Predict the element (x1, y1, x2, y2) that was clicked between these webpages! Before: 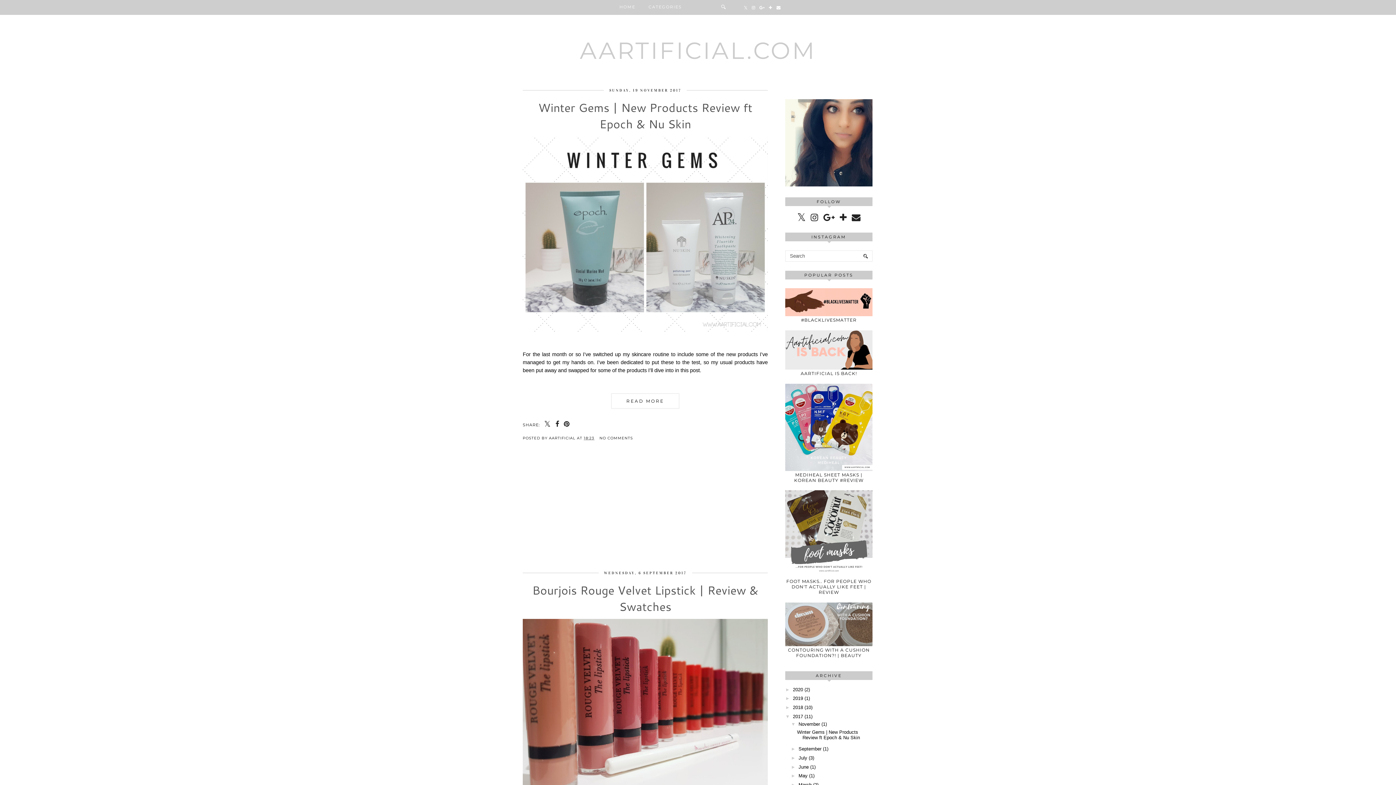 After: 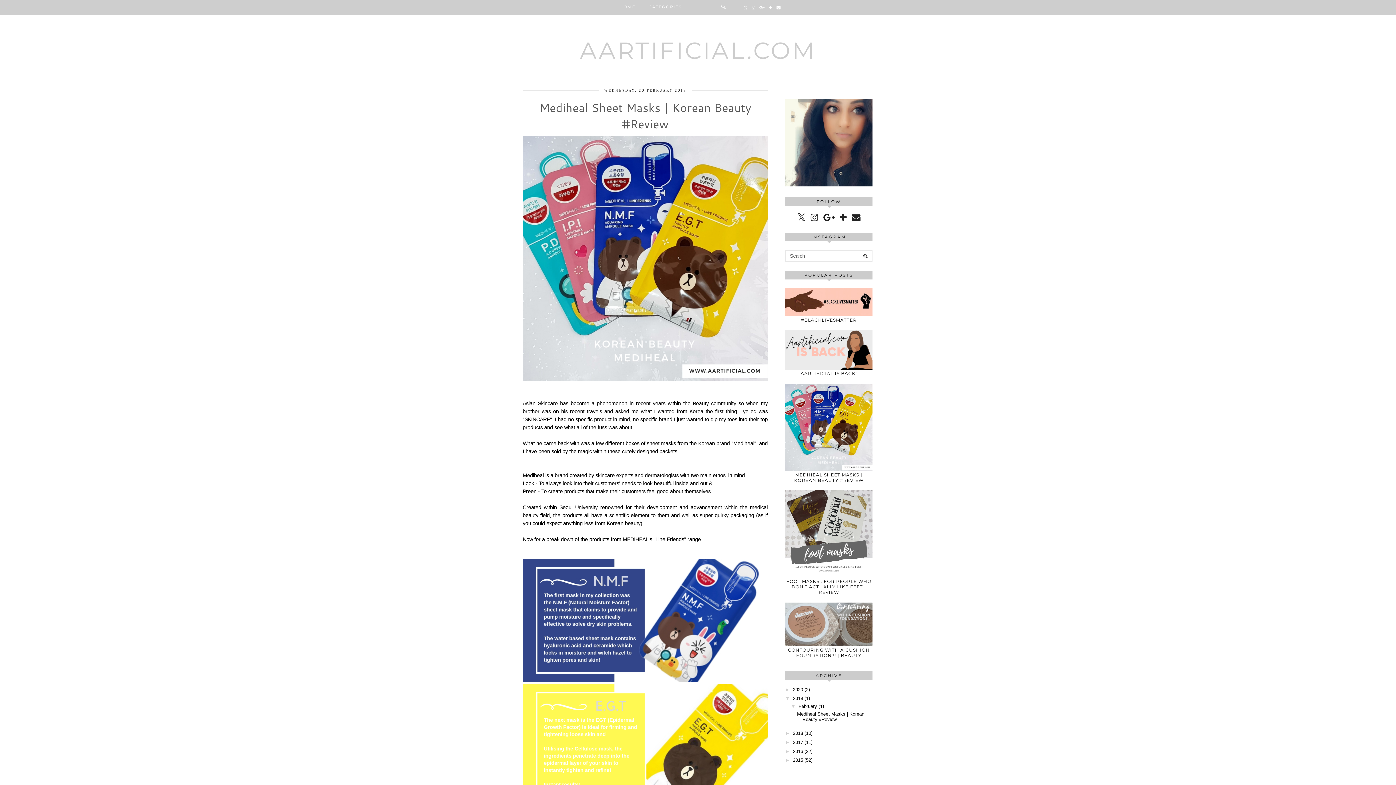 Action: label: MEDIHEAL SHEET MASKS | KOREAN BEAUTY #REVIEW bbox: (794, 472, 863, 483)